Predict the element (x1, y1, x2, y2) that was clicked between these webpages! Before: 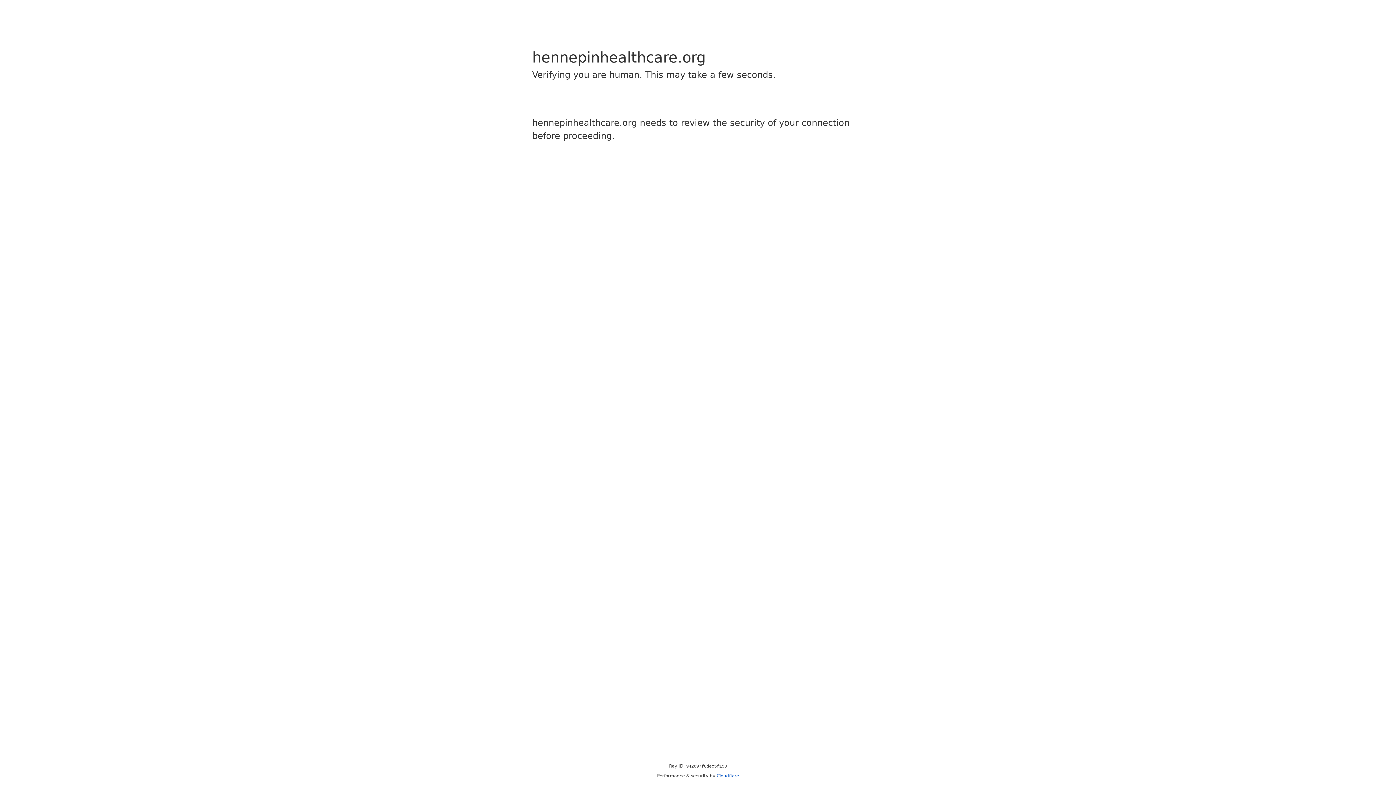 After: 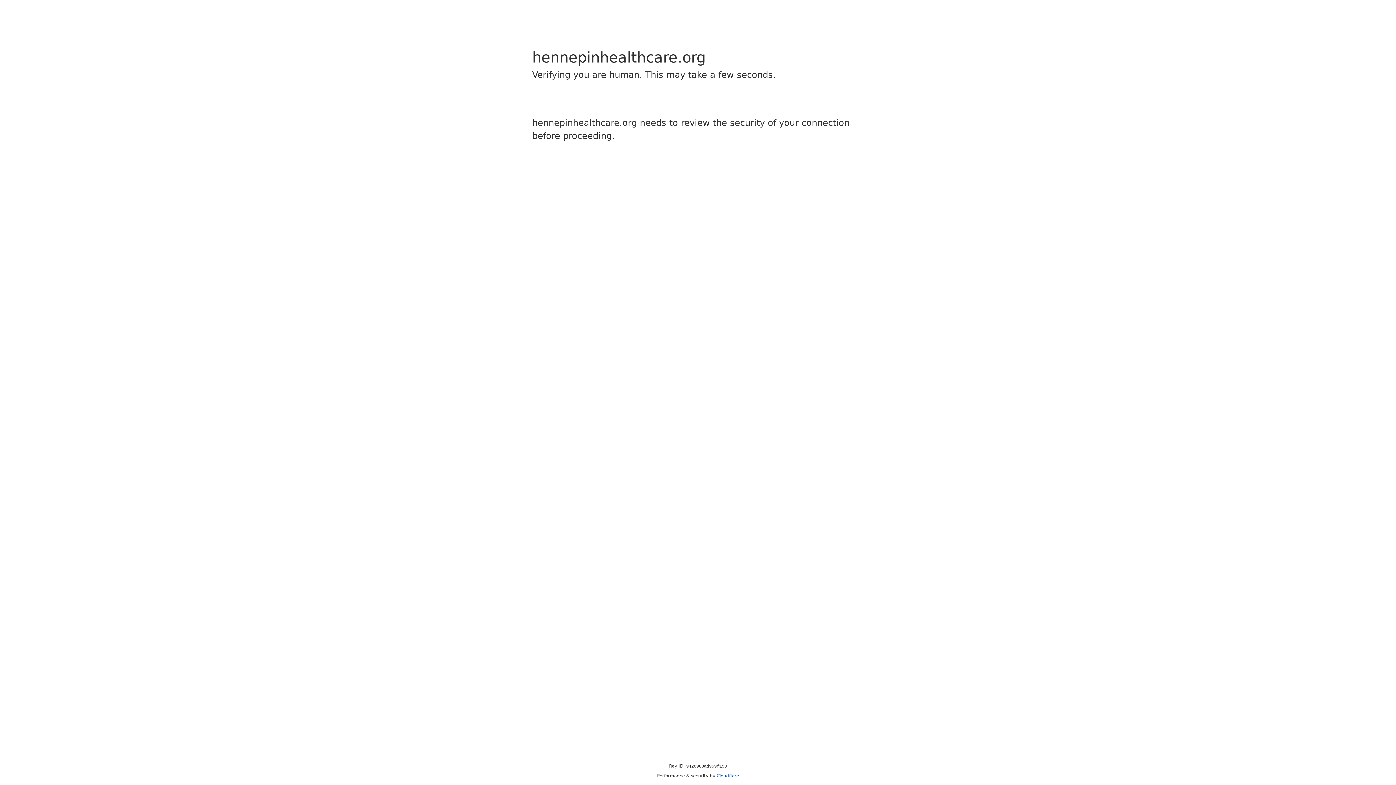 Action: bbox: (716, 773, 739, 778) label: Cloudflare